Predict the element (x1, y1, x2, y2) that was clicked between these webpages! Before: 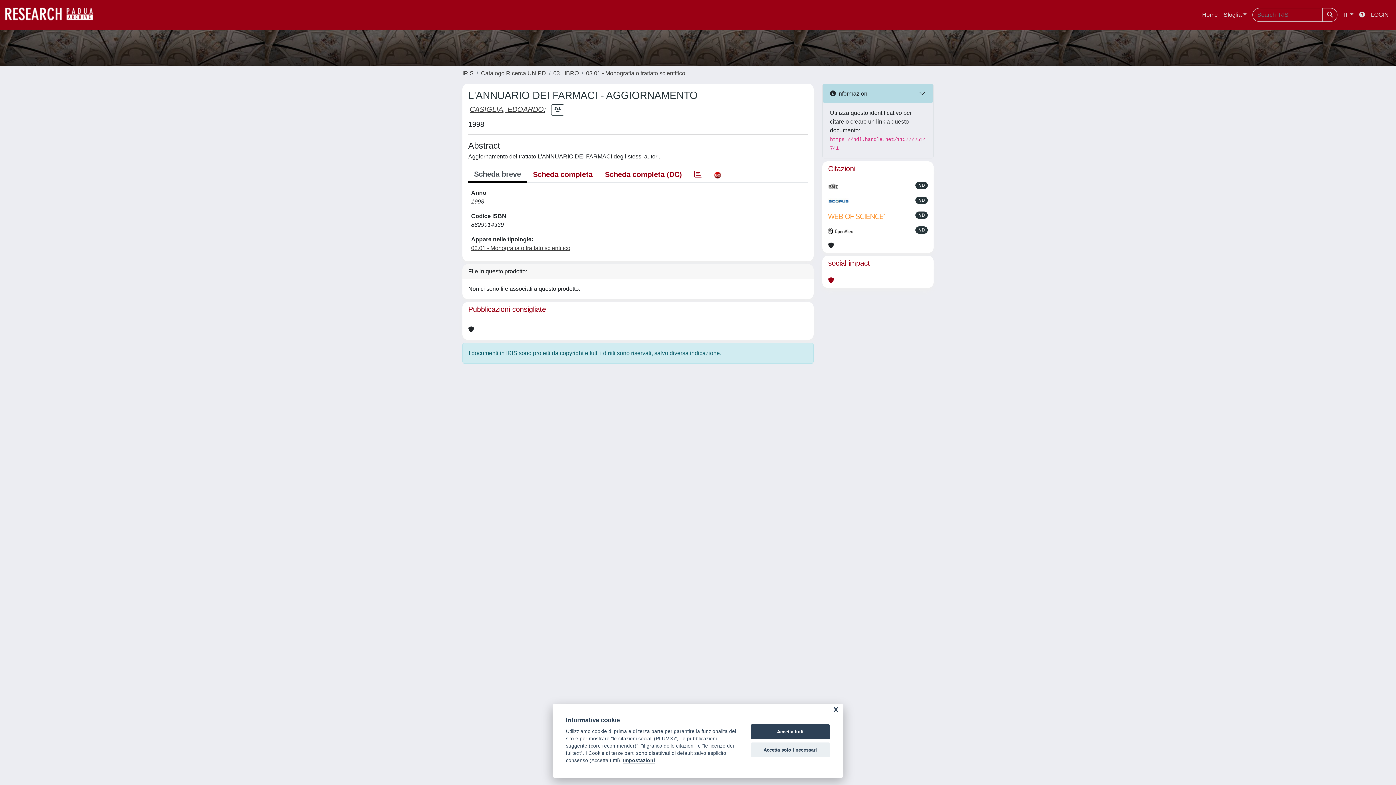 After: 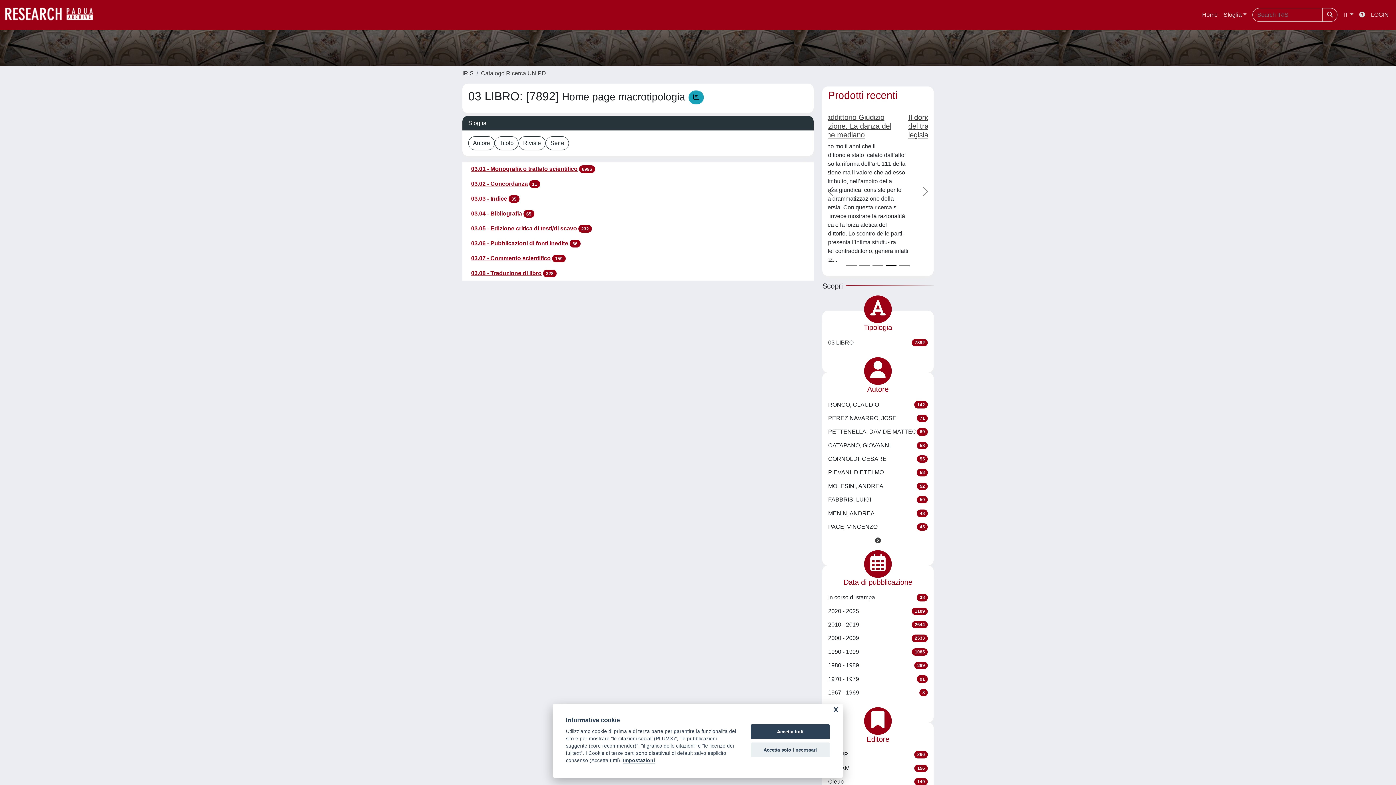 Action: label: 03 LIBRO bbox: (553, 70, 578, 76)